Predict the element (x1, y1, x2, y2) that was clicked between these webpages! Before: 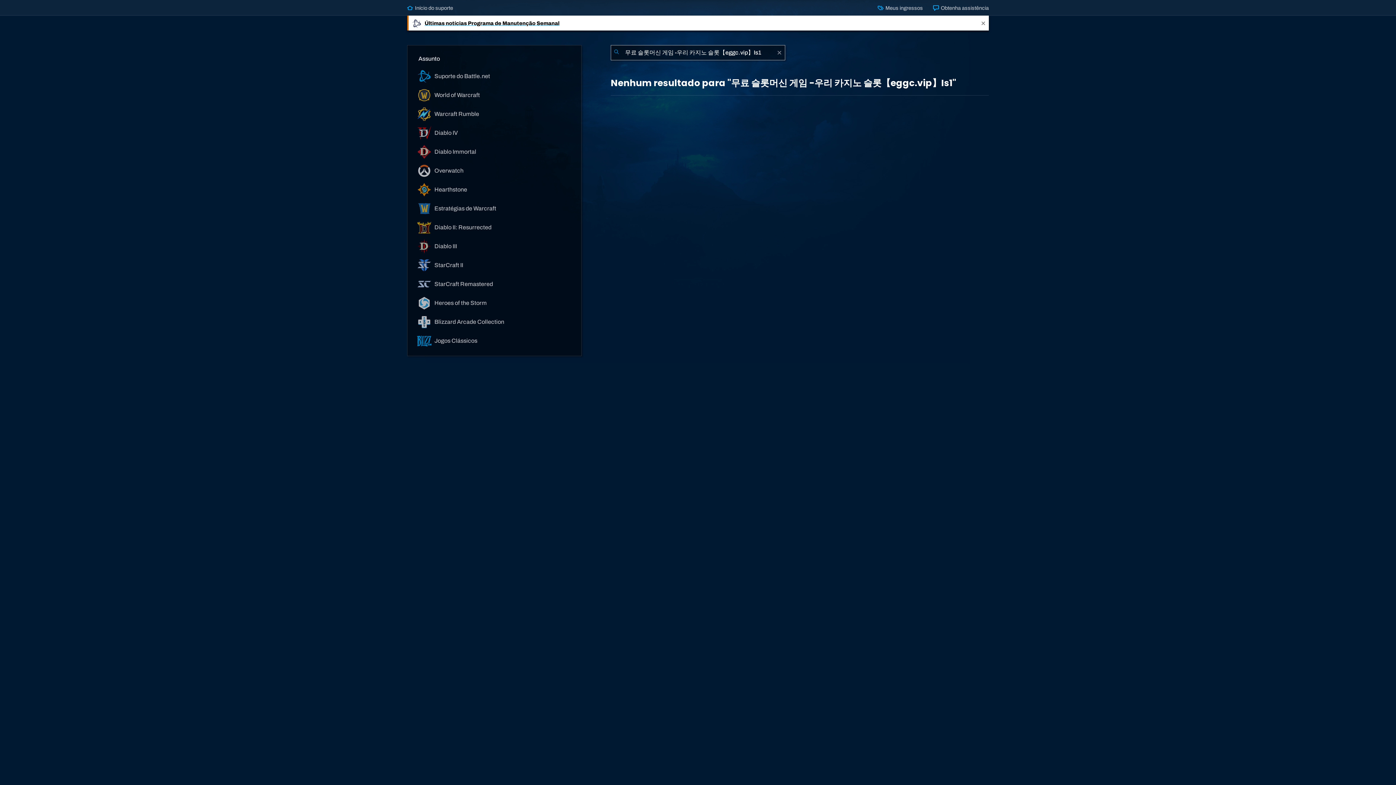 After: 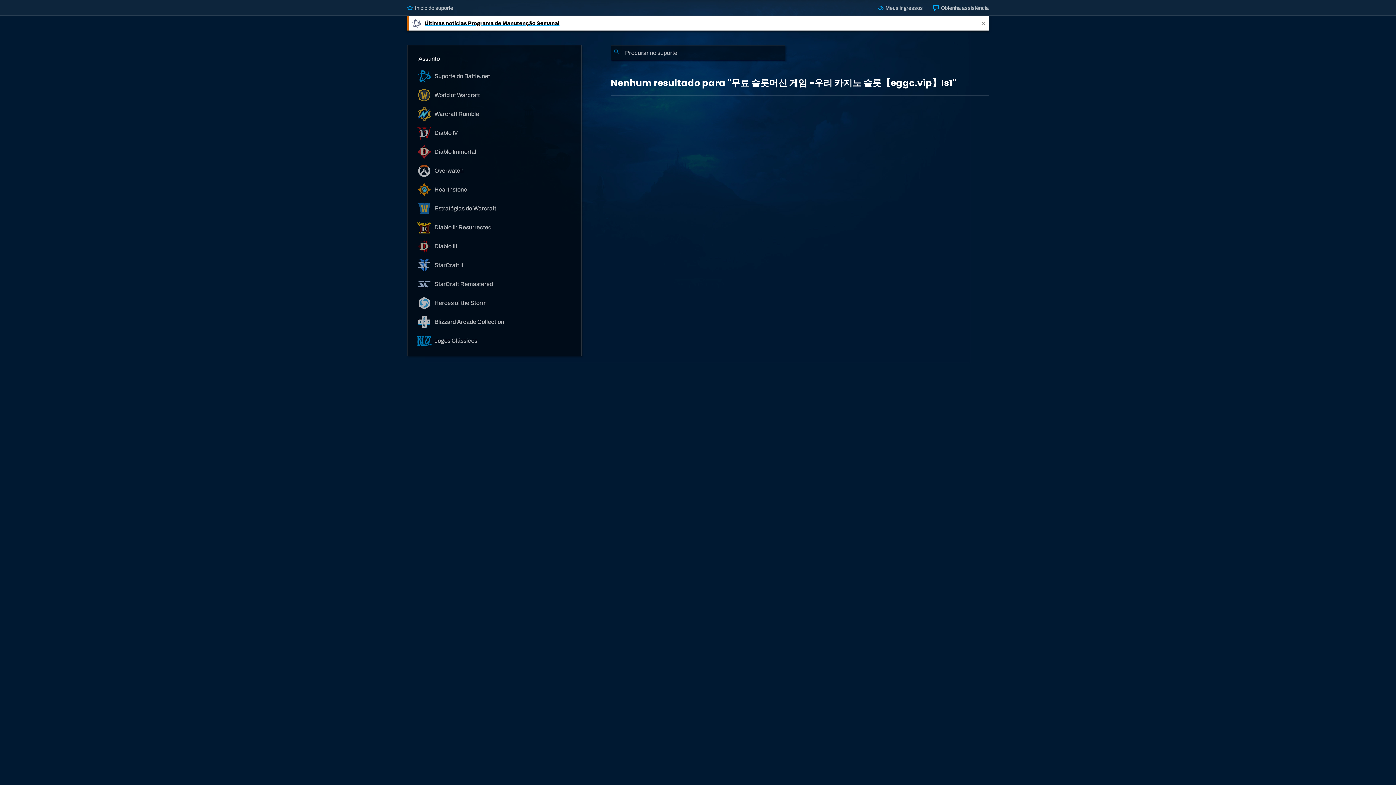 Action: bbox: (773, 45, 785, 60) label: Limpar